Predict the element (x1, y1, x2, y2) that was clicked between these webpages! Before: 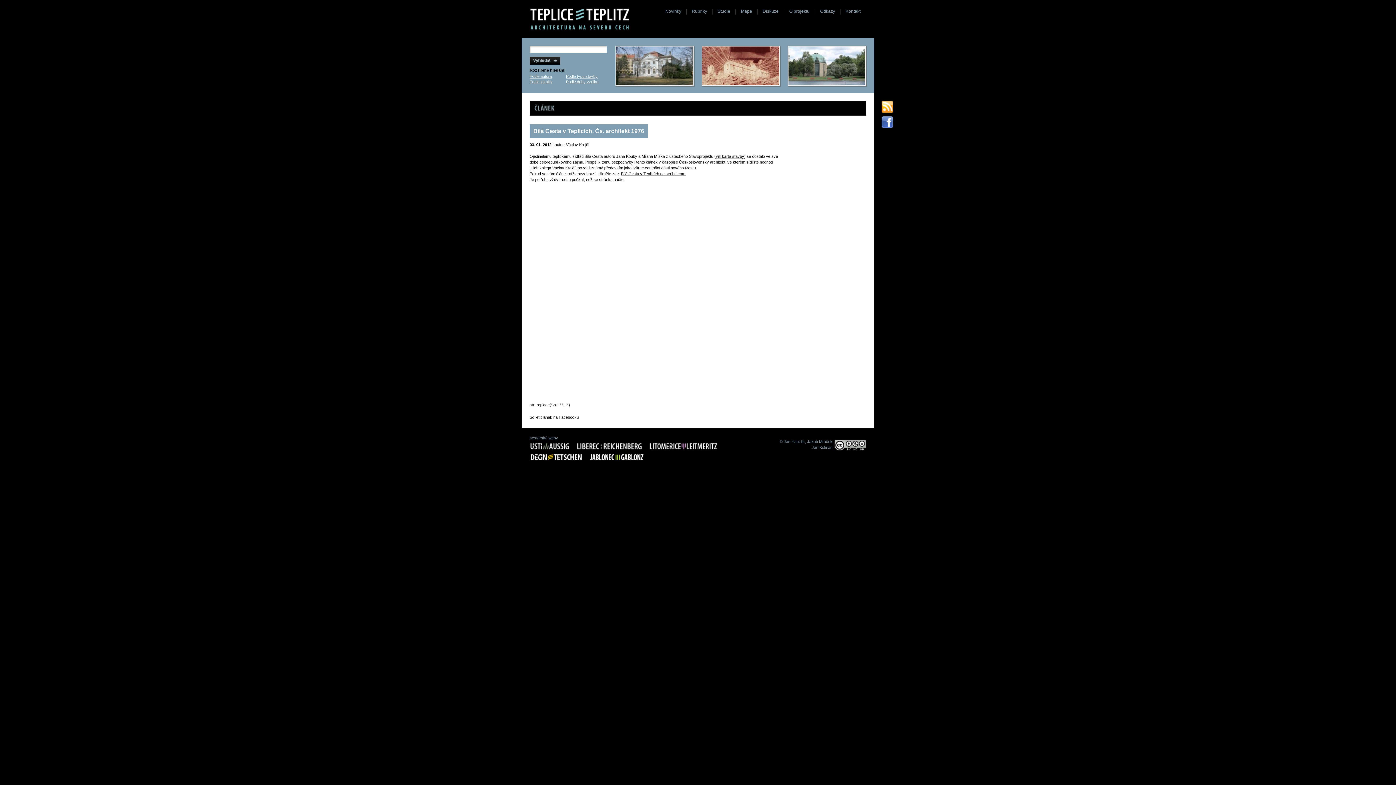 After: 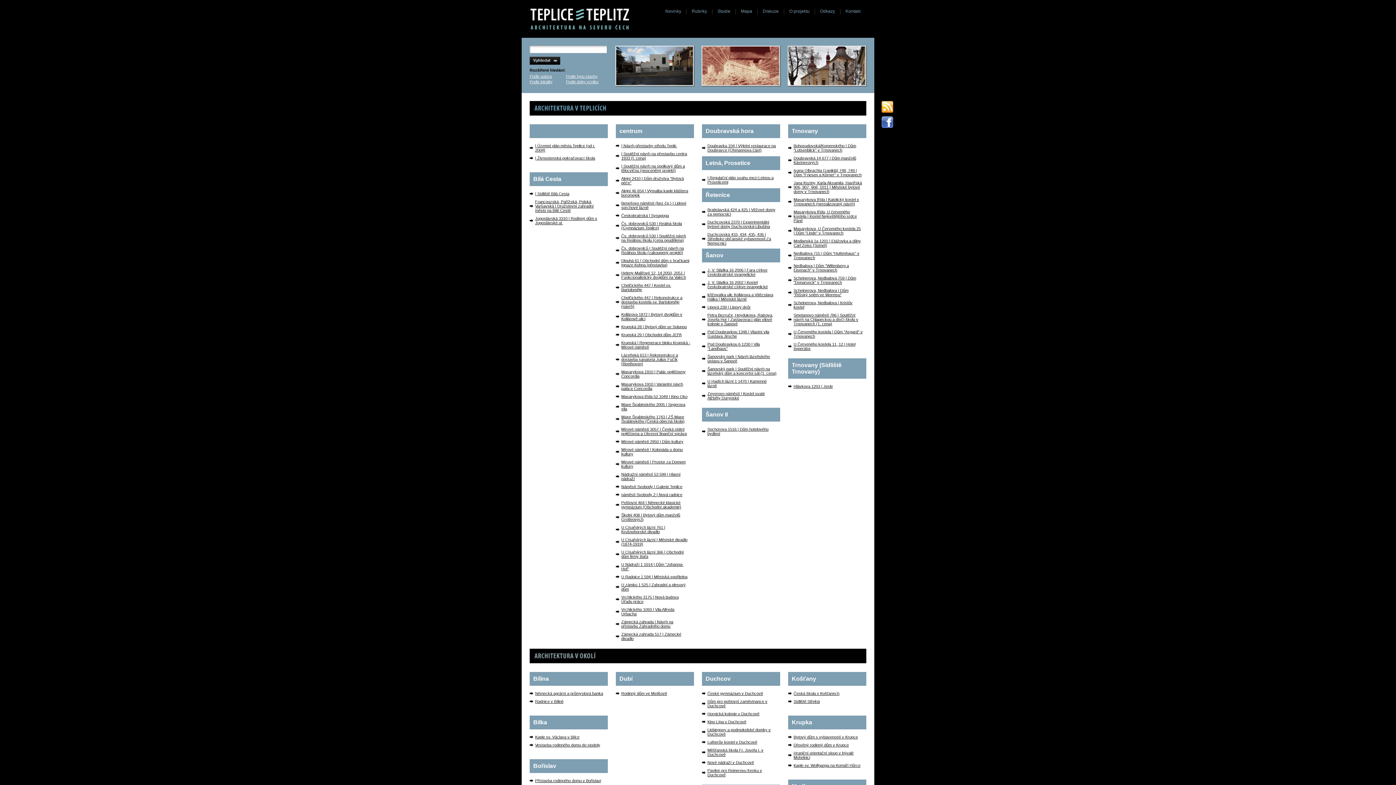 Action: bbox: (529, 79, 552, 84) label: Podle lokality